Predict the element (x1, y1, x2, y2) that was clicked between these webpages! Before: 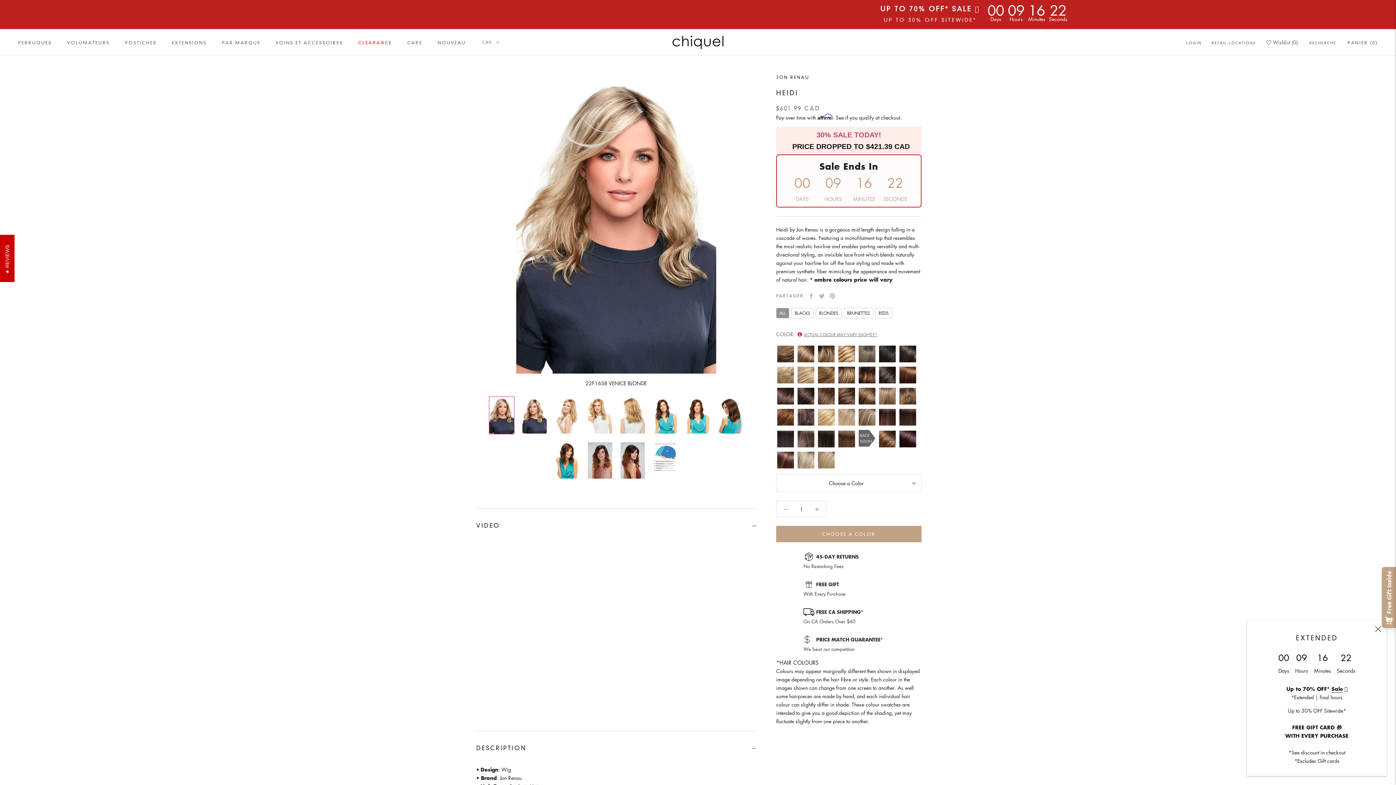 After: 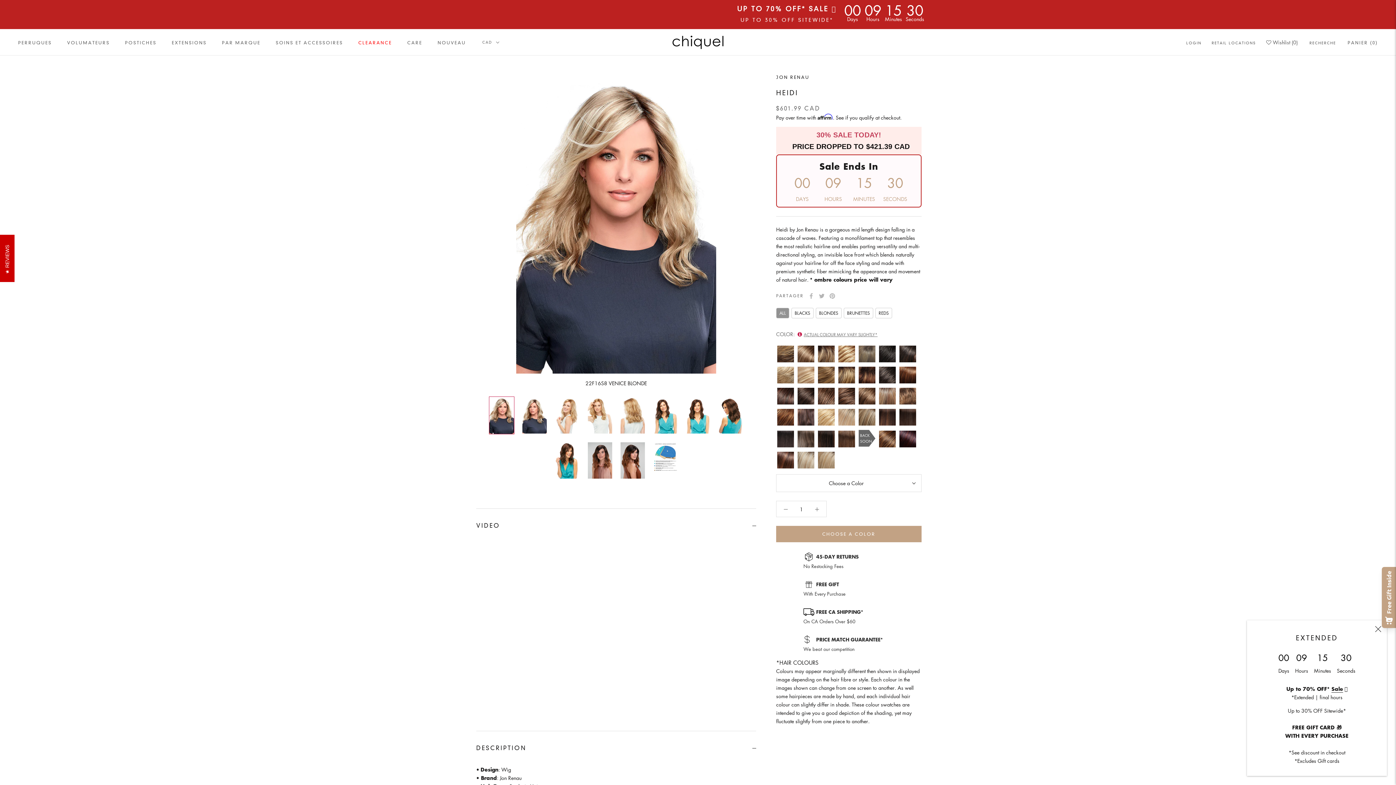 Action: bbox: (776, 308, 789, 318) label: ALL